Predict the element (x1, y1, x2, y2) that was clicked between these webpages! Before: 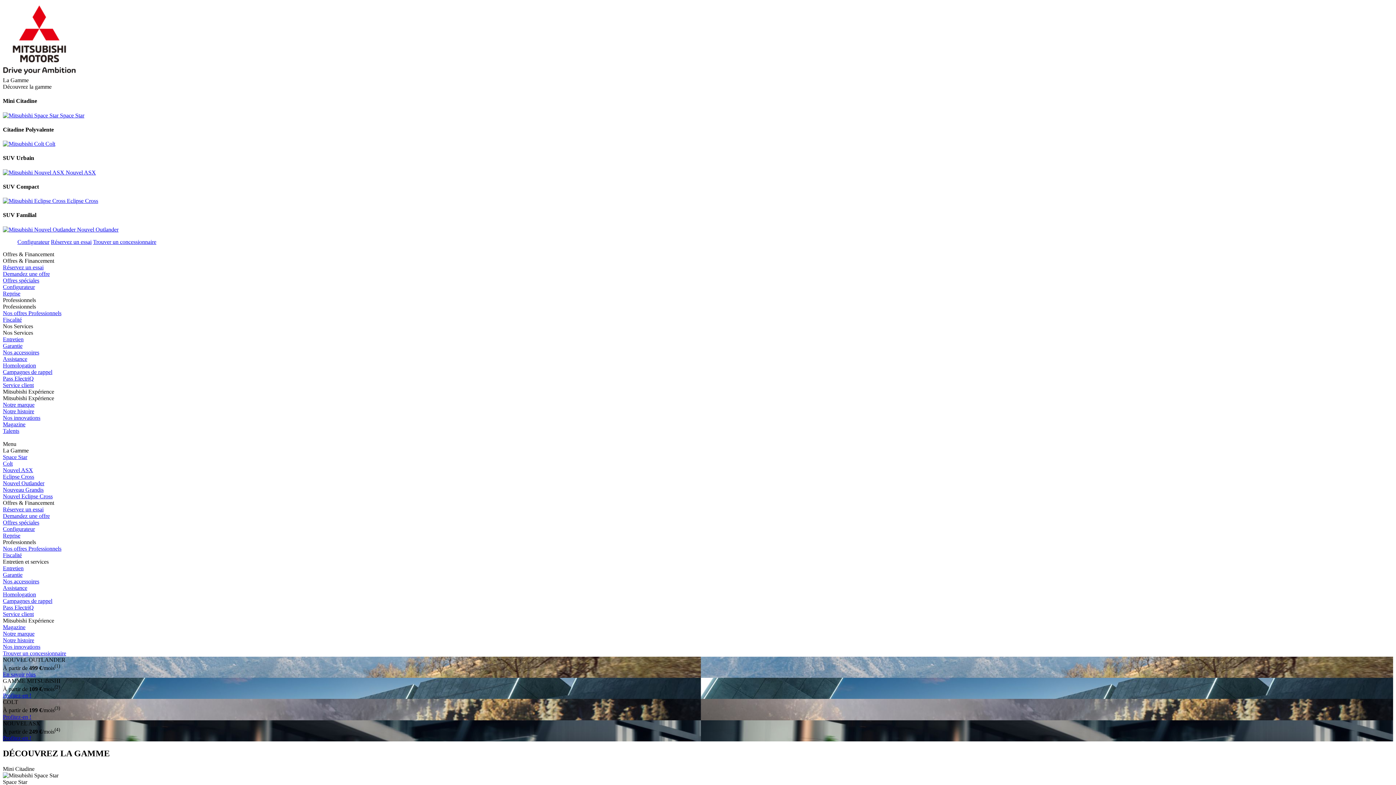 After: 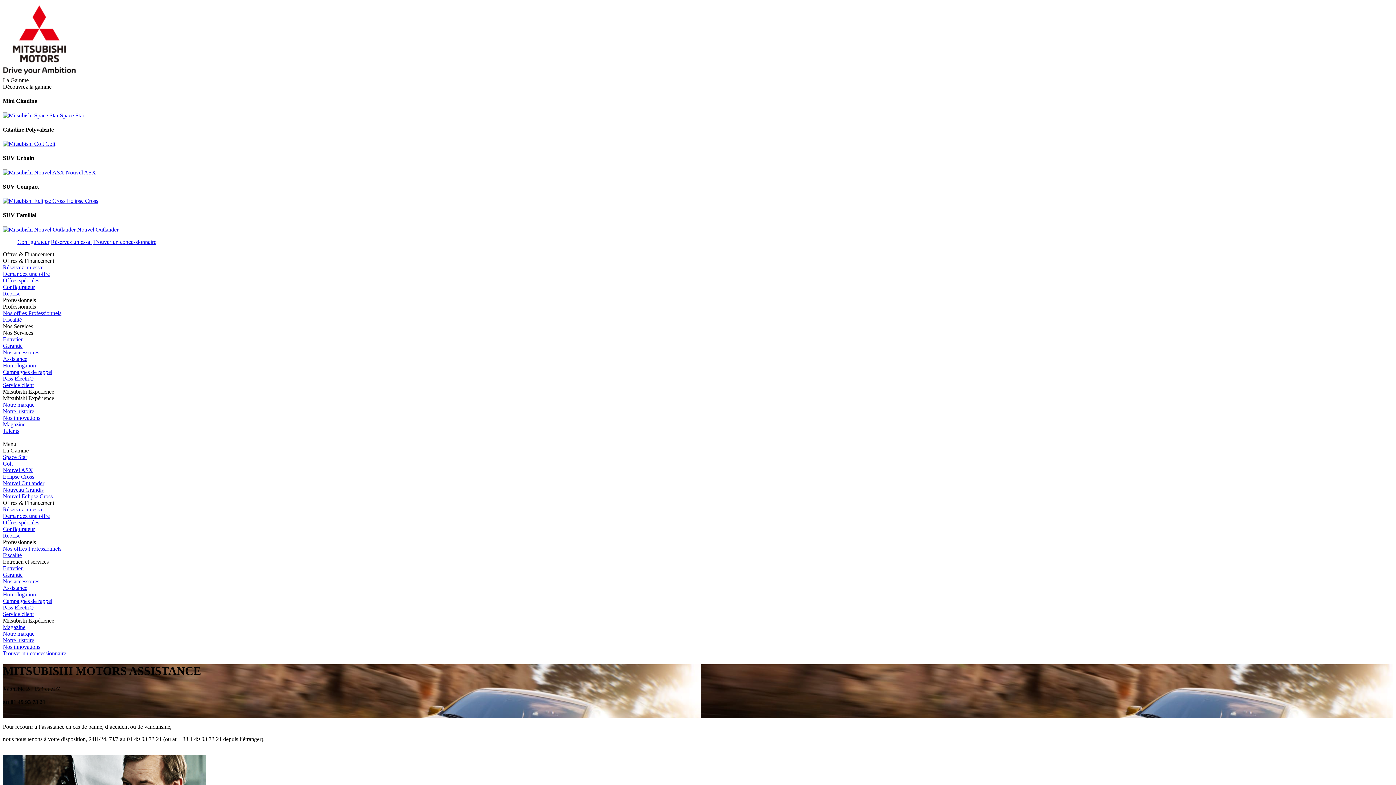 Action: label: Assistance bbox: (2, 355, 27, 362)